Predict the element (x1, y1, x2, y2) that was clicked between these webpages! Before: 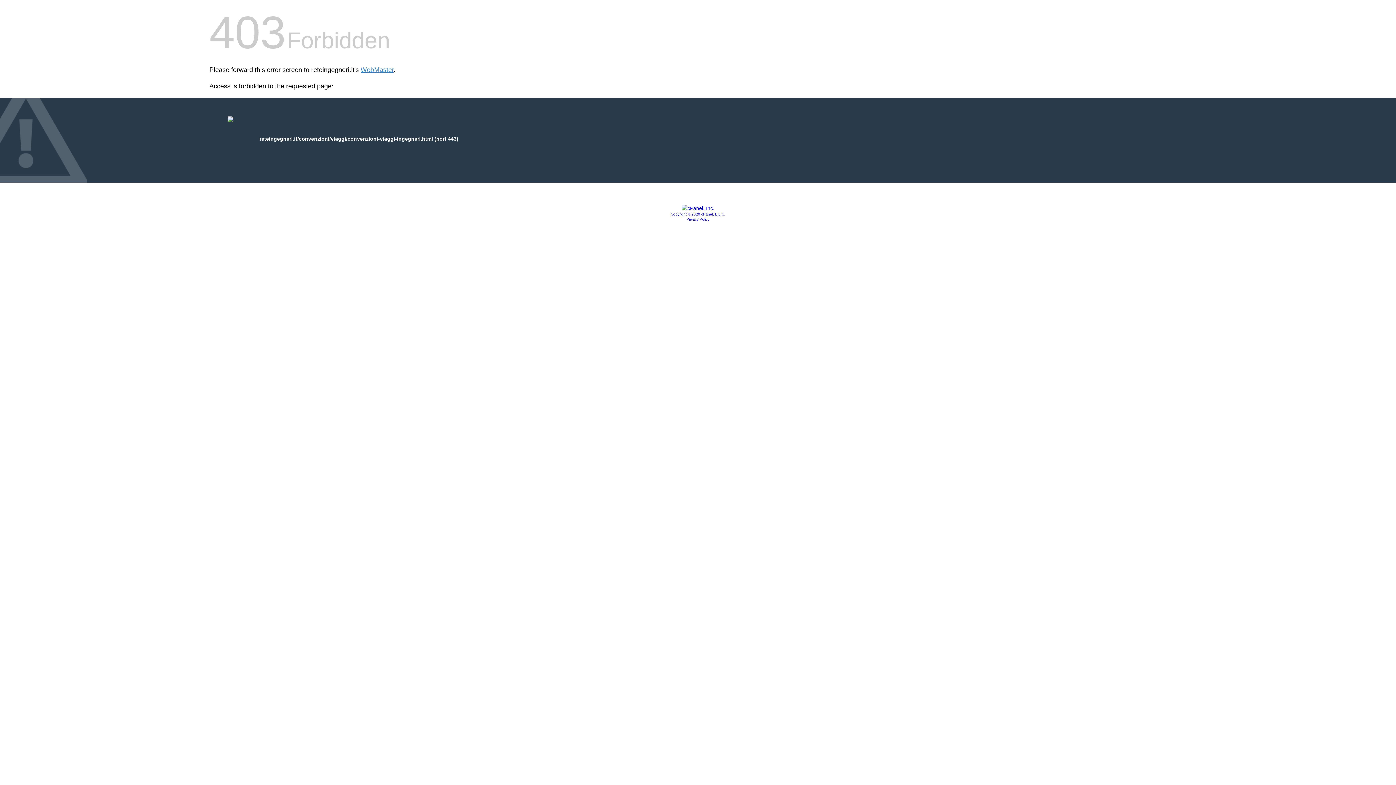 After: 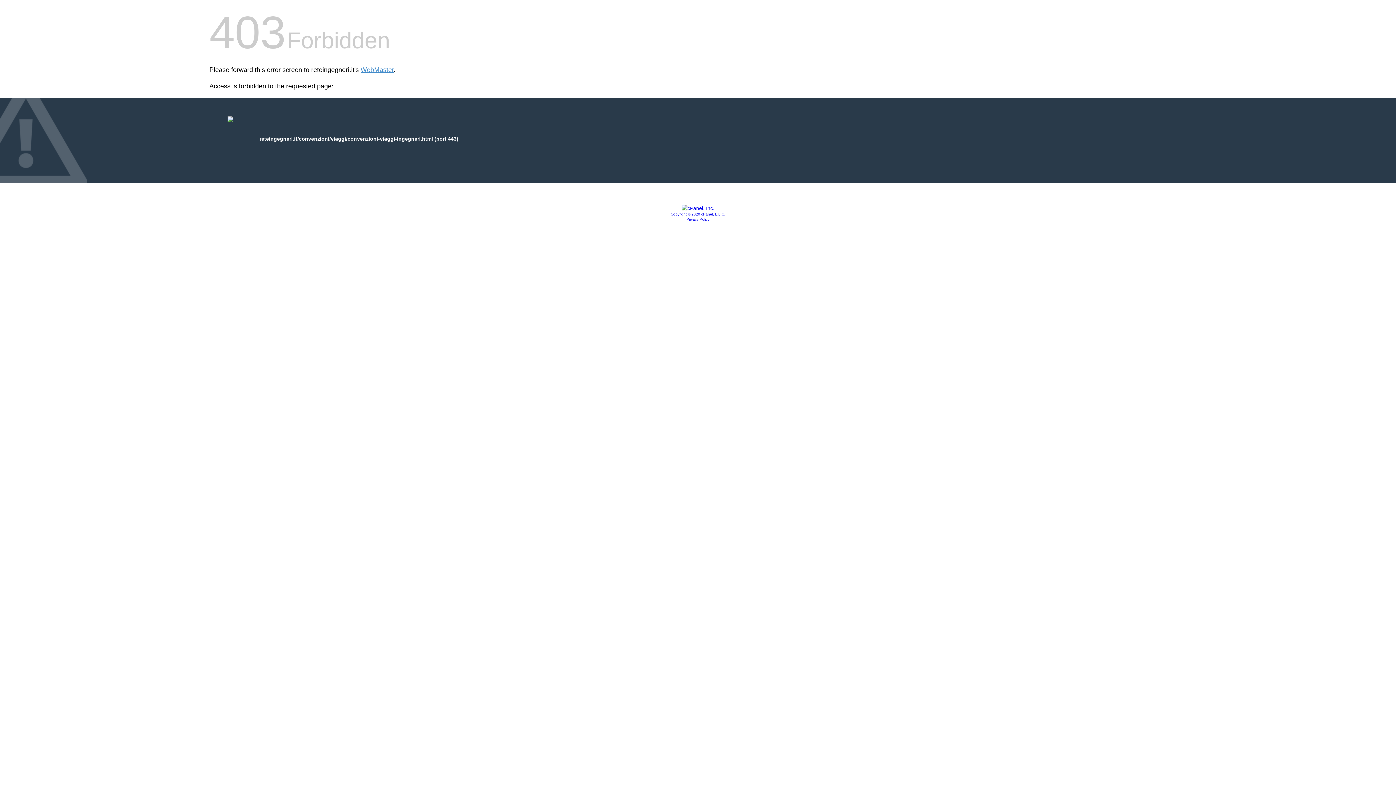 Action: label: Copyright © 2020 cPanel, L.L.C. bbox: (670, 212, 725, 216)